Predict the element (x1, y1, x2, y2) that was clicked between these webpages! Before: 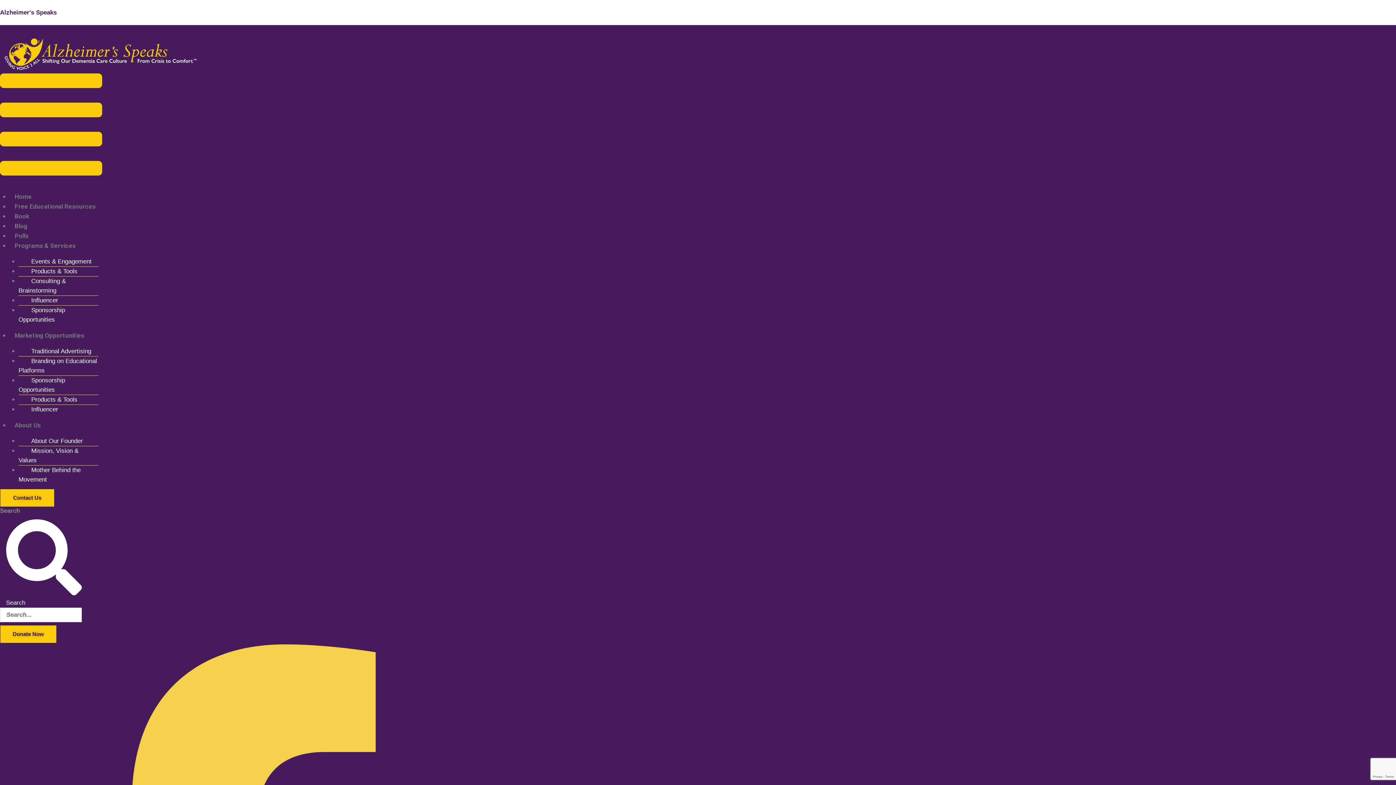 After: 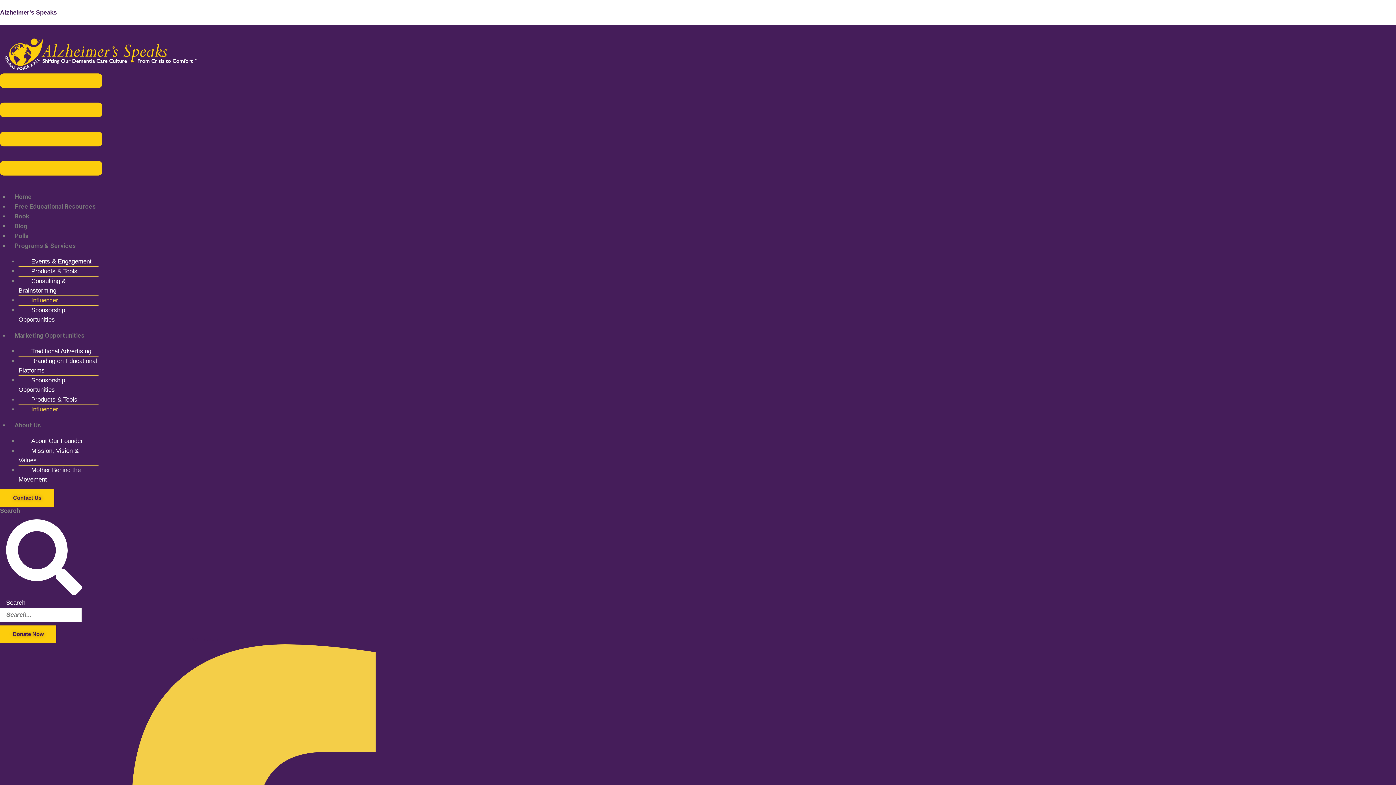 Action: label: Influencer bbox: (18, 400, 63, 418)